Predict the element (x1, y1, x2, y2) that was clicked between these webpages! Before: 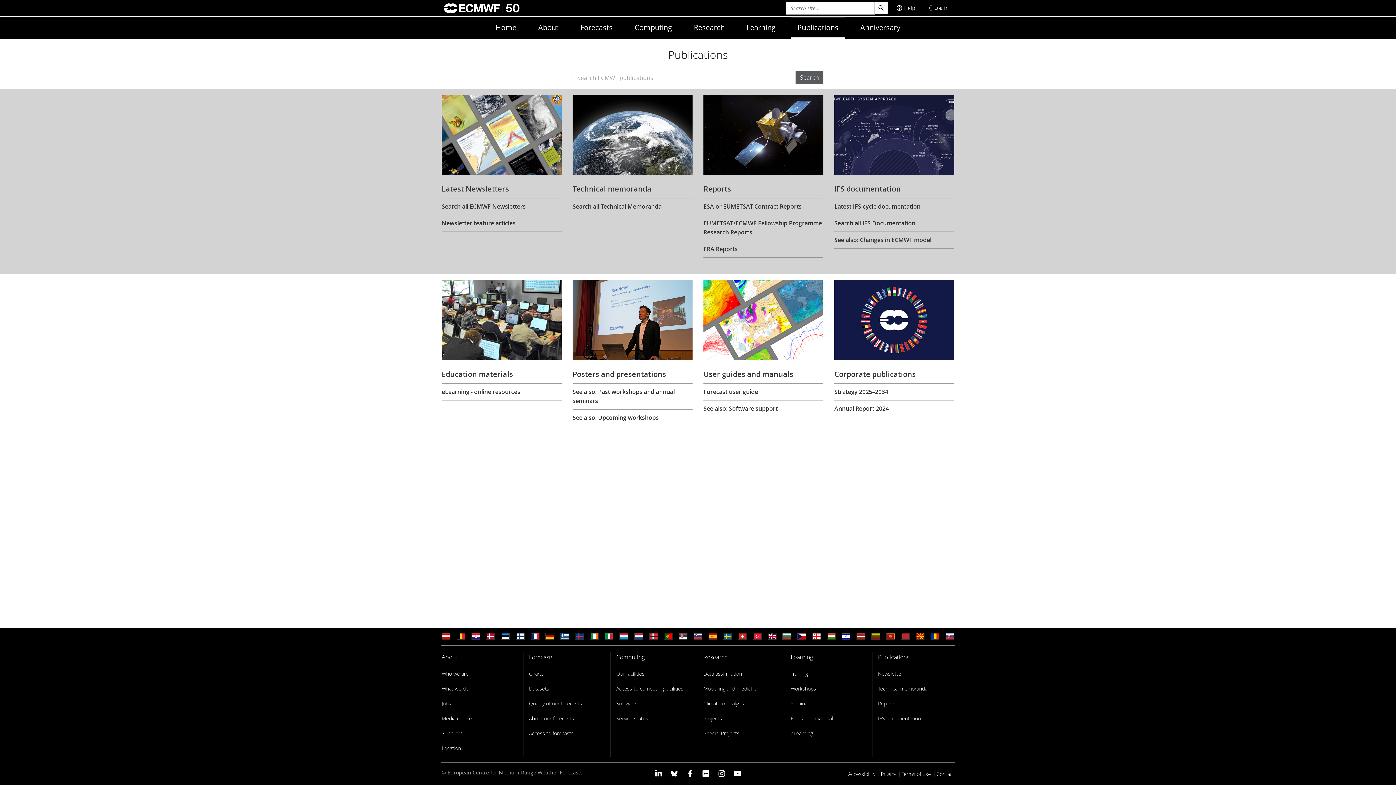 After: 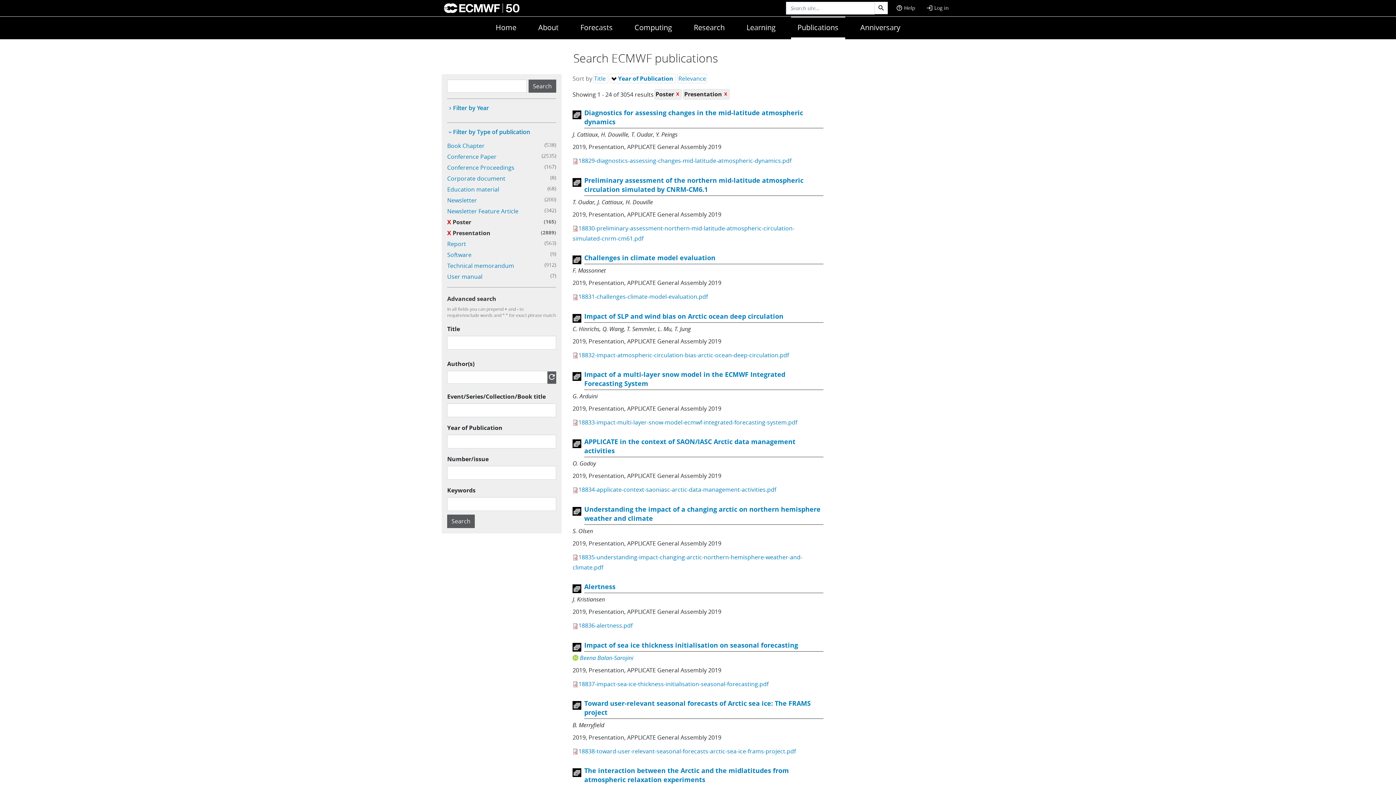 Action: bbox: (572, 369, 692, 379) label: Posters and presentations